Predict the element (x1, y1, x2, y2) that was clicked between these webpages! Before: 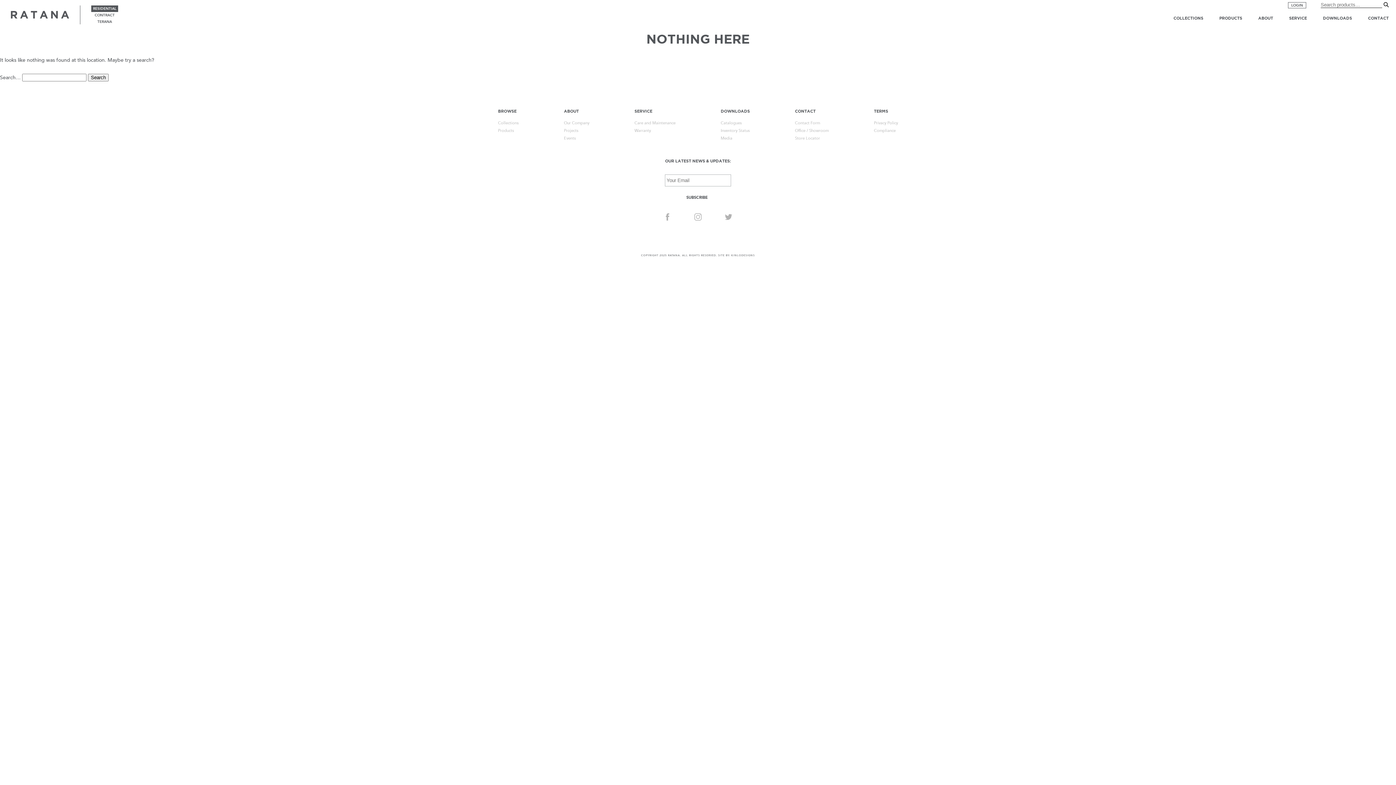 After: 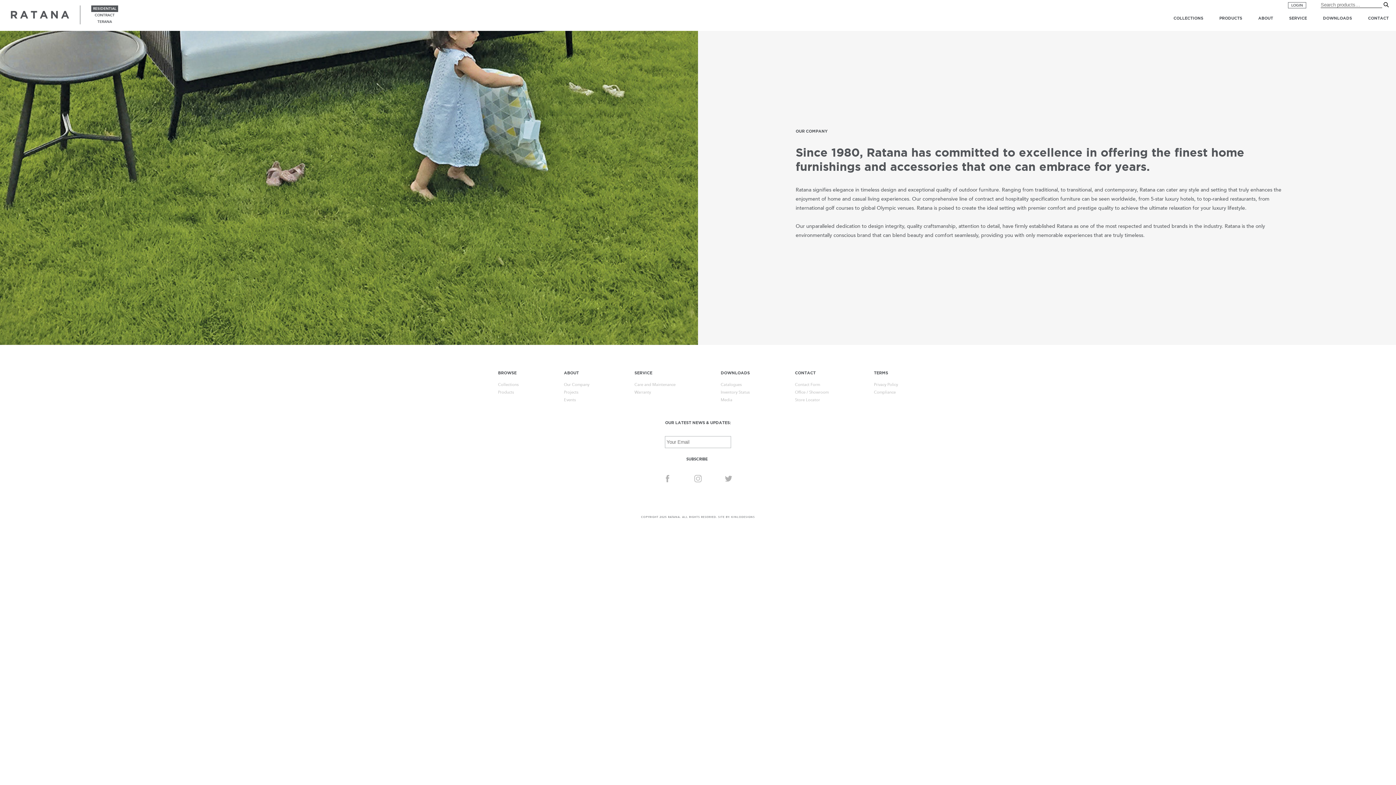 Action: label: Our Company bbox: (564, 121, 589, 125)